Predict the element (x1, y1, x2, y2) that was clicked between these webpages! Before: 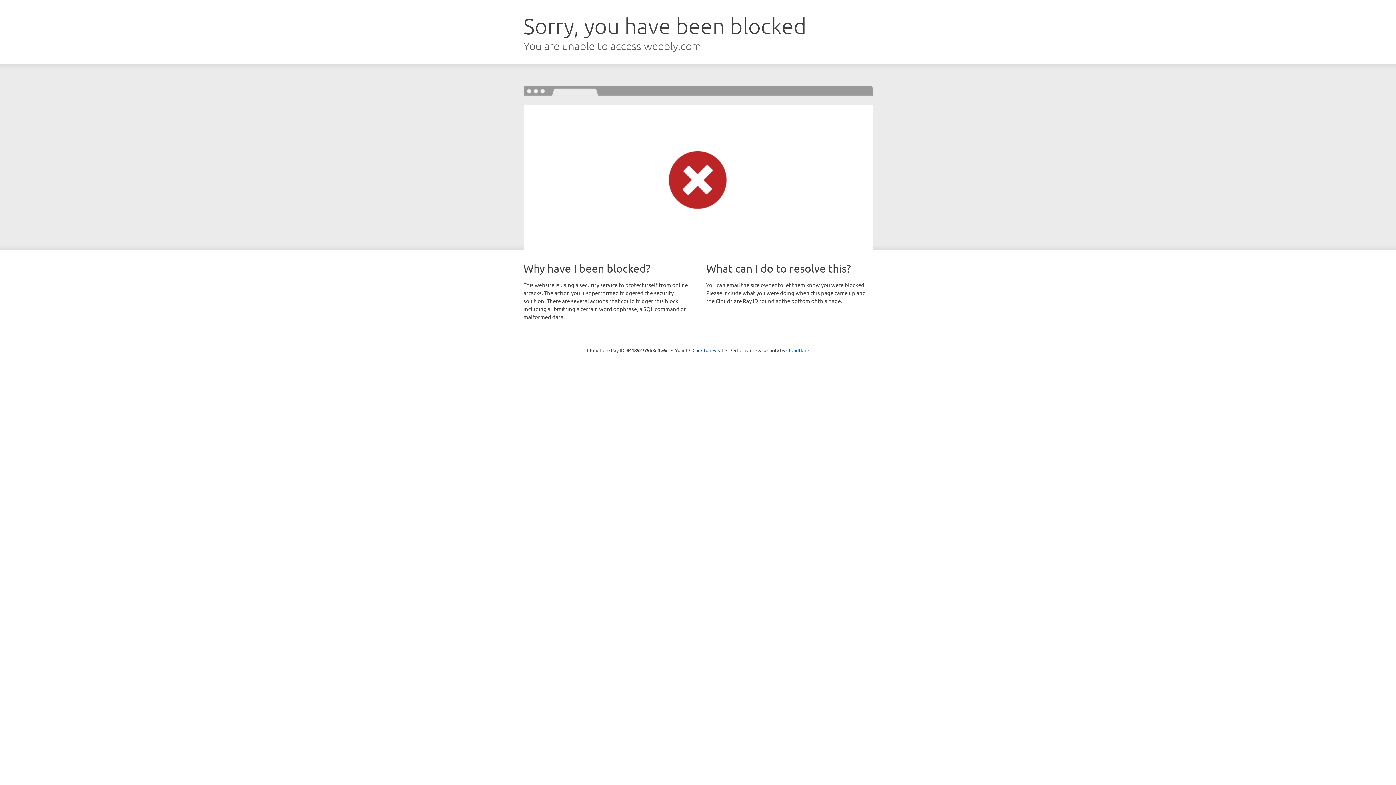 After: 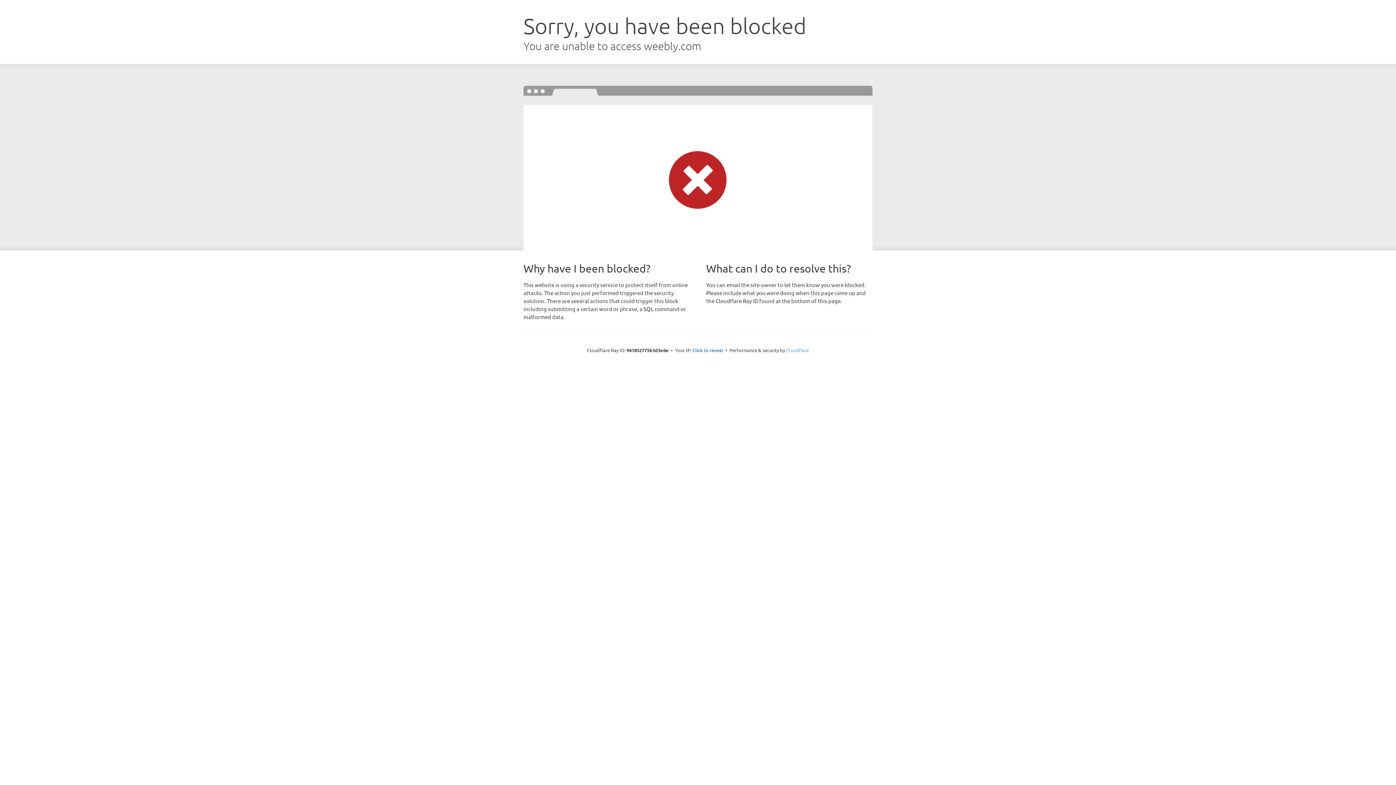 Action: bbox: (786, 347, 809, 353) label: Cloudflare